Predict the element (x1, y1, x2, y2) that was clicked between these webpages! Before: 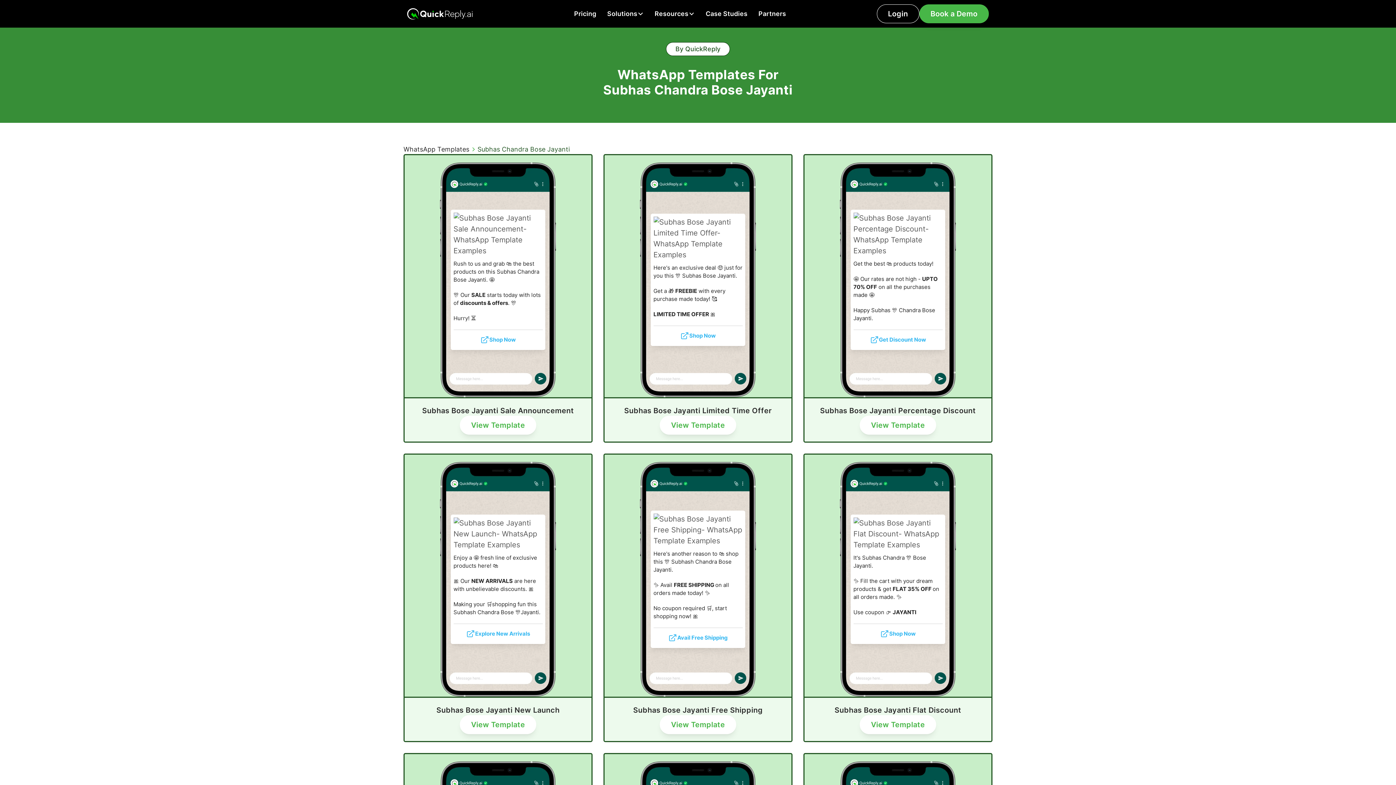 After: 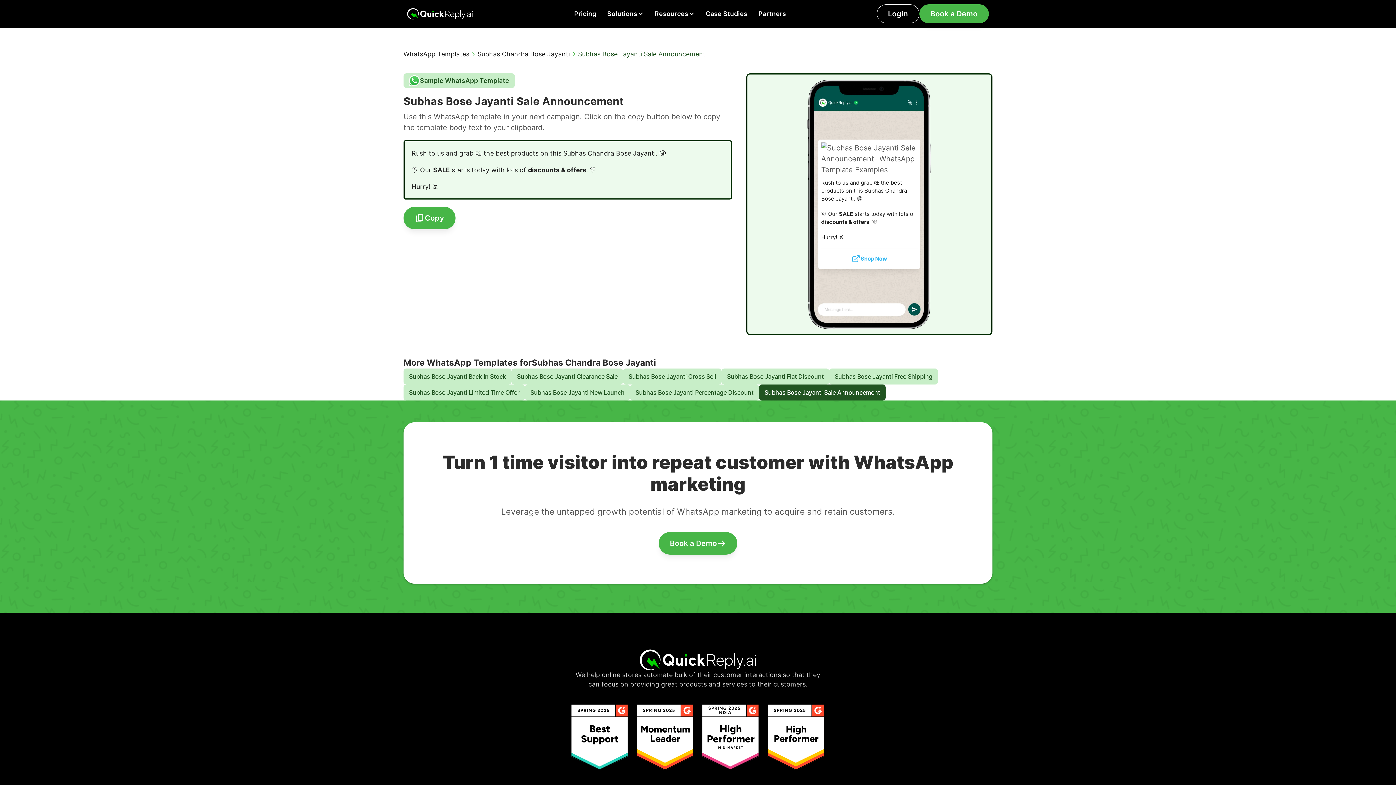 Action: label: View Template bbox: (459, 415, 536, 434)